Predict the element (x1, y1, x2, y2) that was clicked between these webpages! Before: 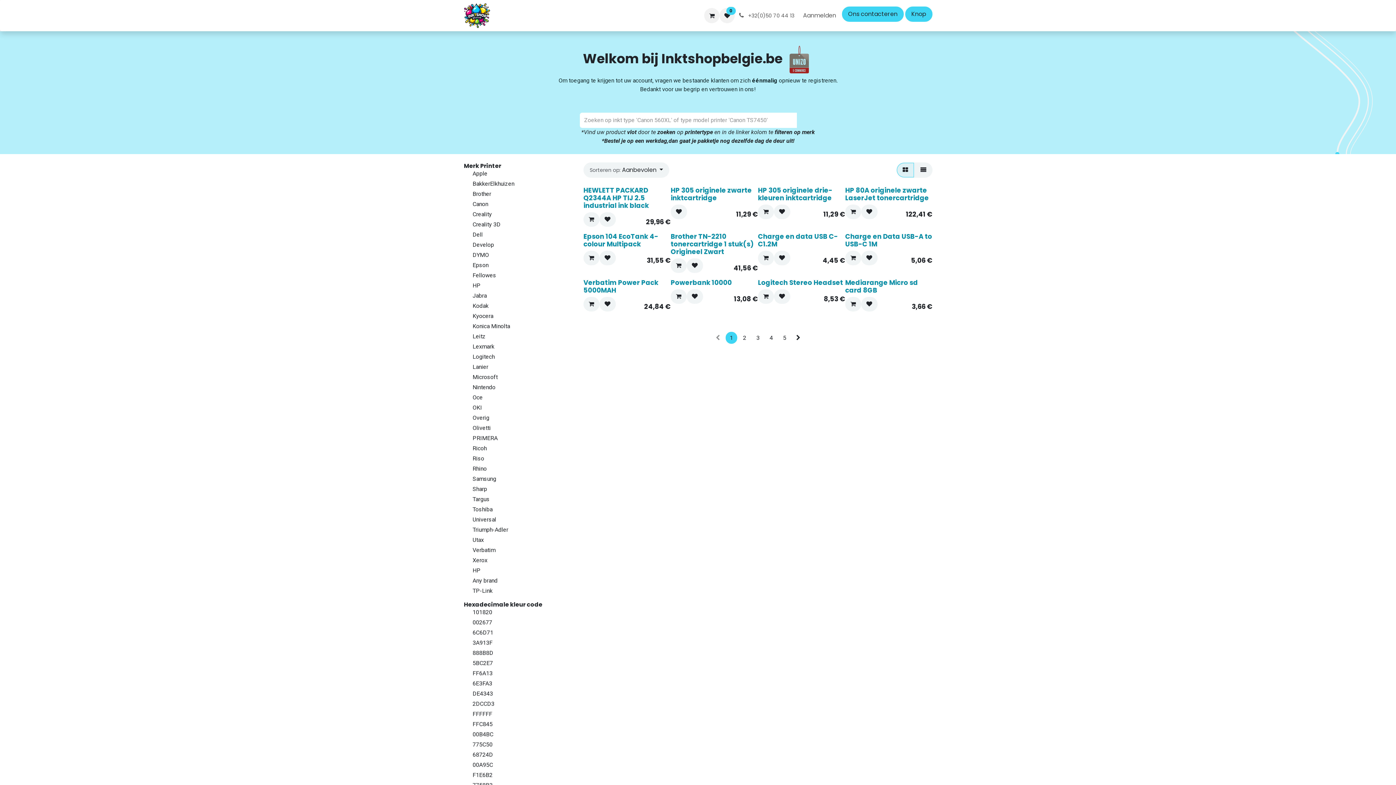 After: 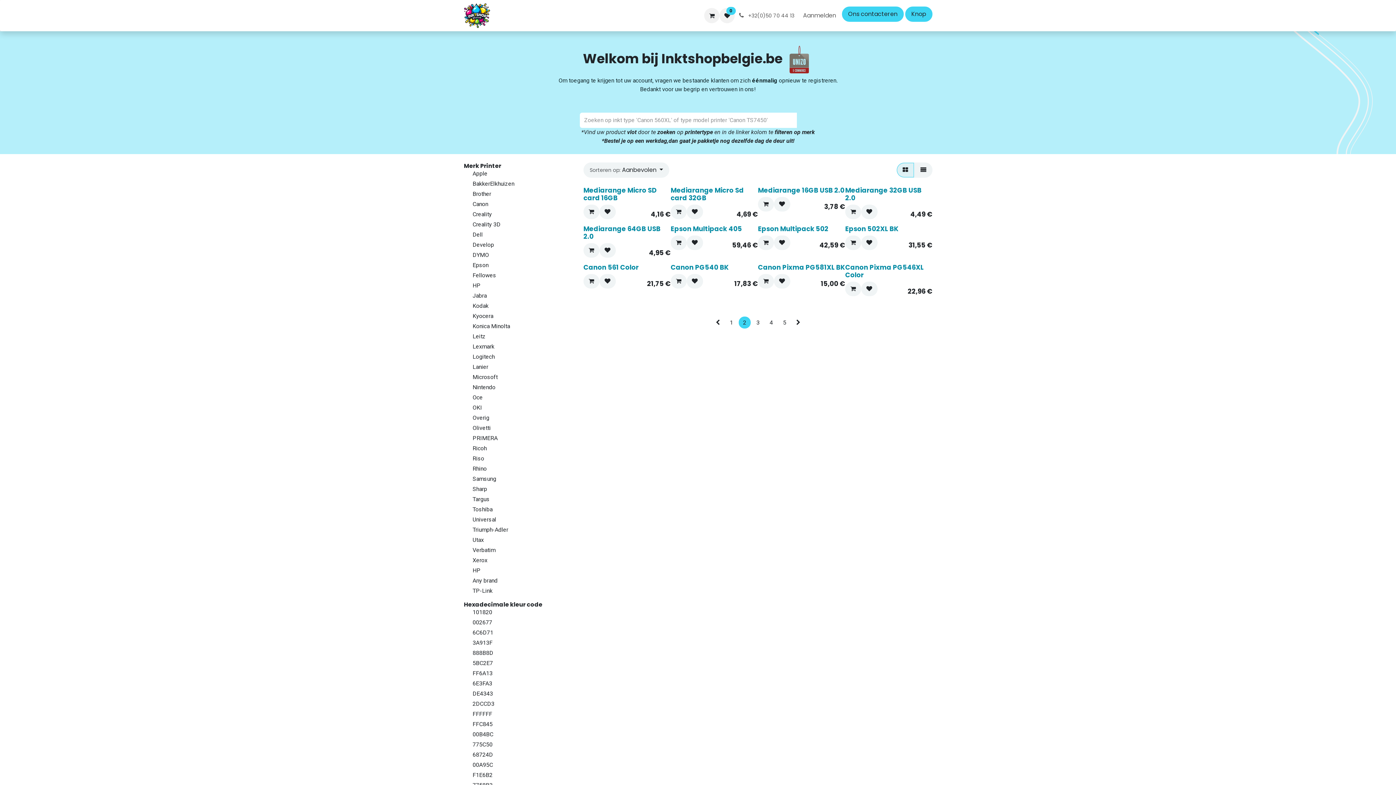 Action: bbox: (738, 332, 750, 344) label: 2